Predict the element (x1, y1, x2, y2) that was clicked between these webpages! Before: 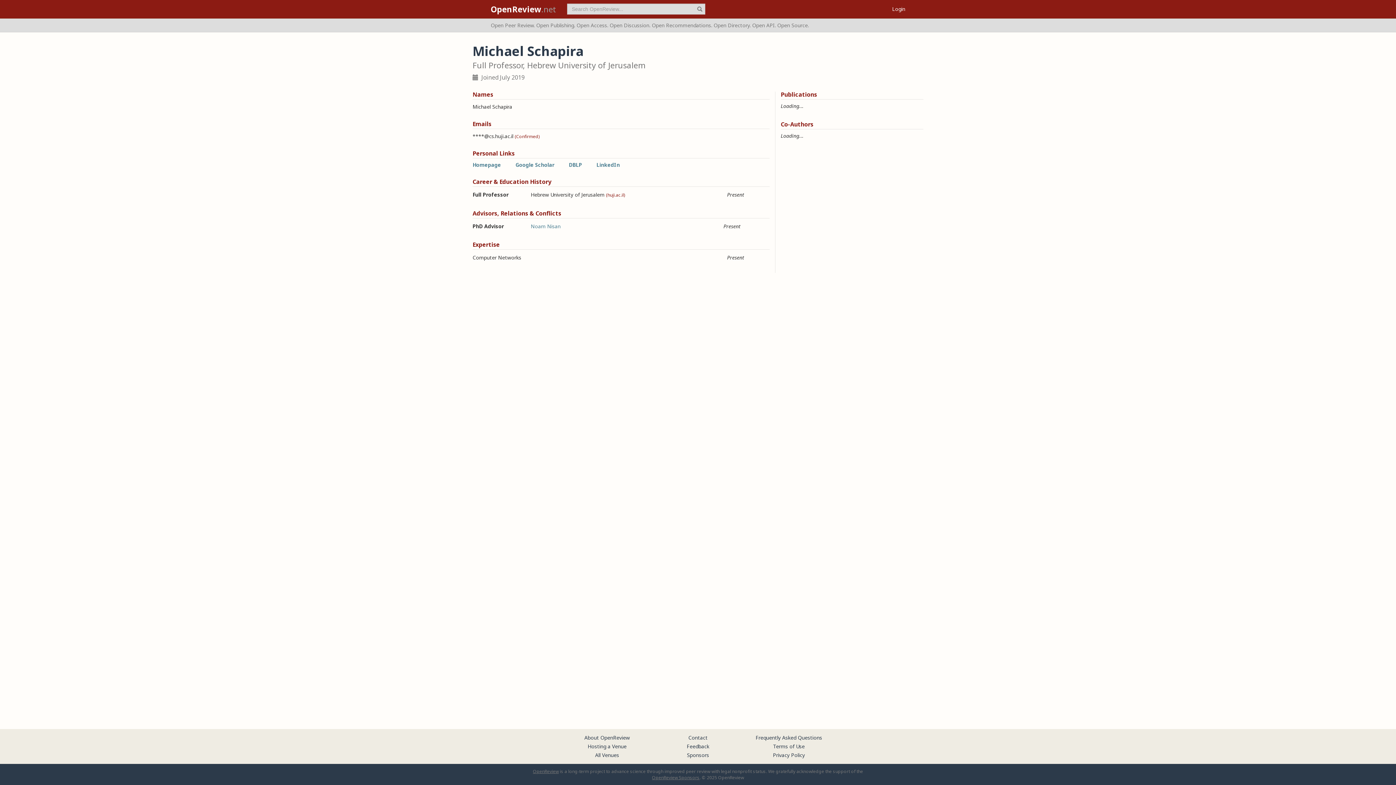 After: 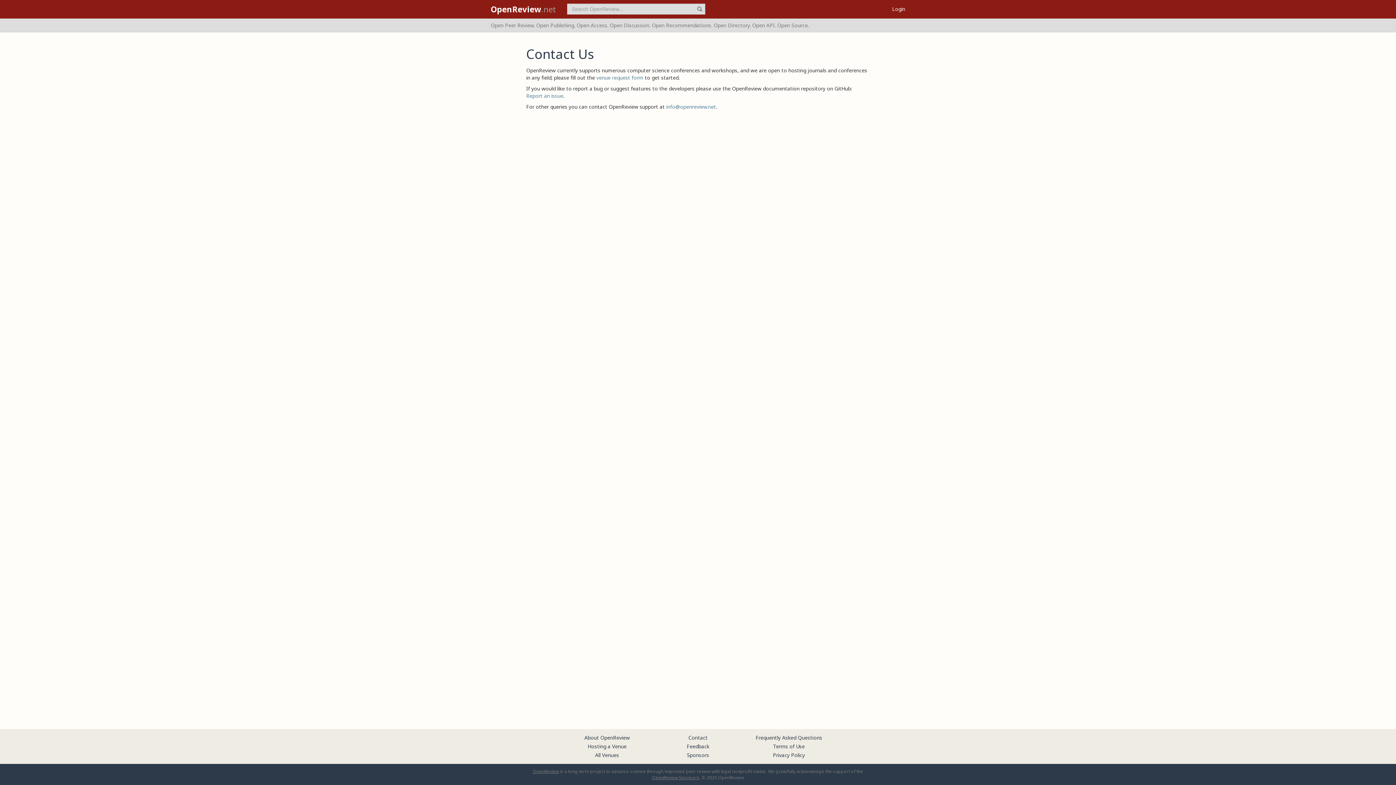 Action: label: Contact bbox: (688, 734, 707, 741)